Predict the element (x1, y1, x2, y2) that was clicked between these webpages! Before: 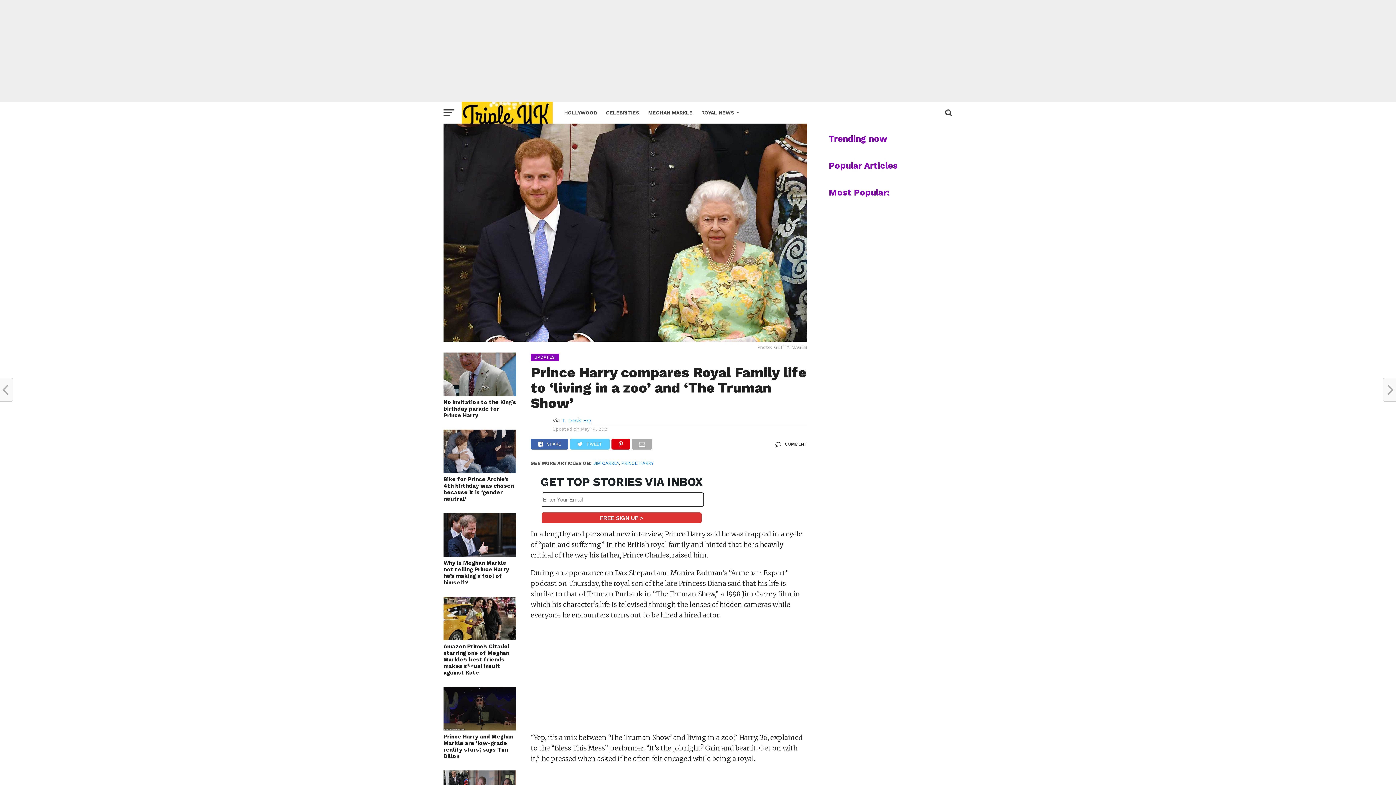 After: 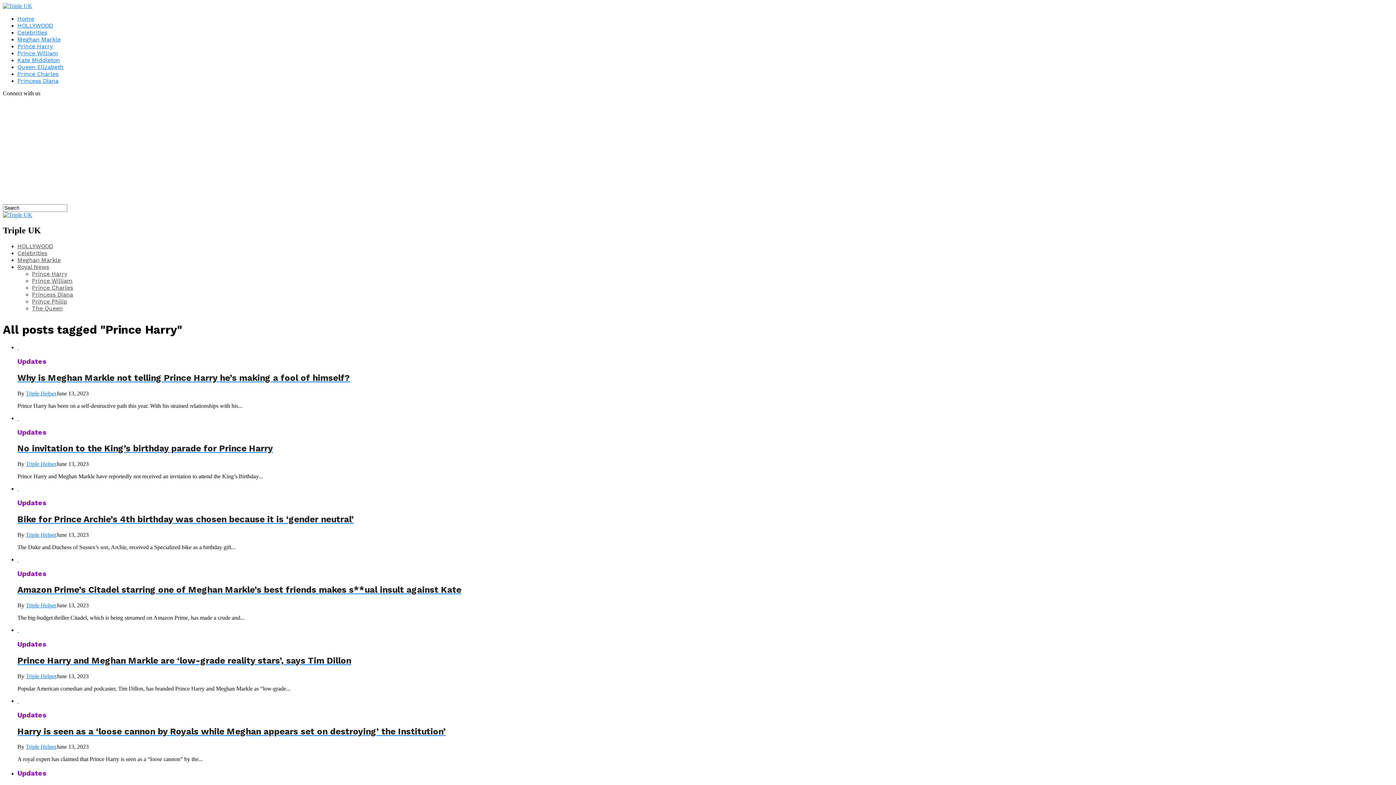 Action: bbox: (621, 460, 653, 466) label: PRINCE HARRY